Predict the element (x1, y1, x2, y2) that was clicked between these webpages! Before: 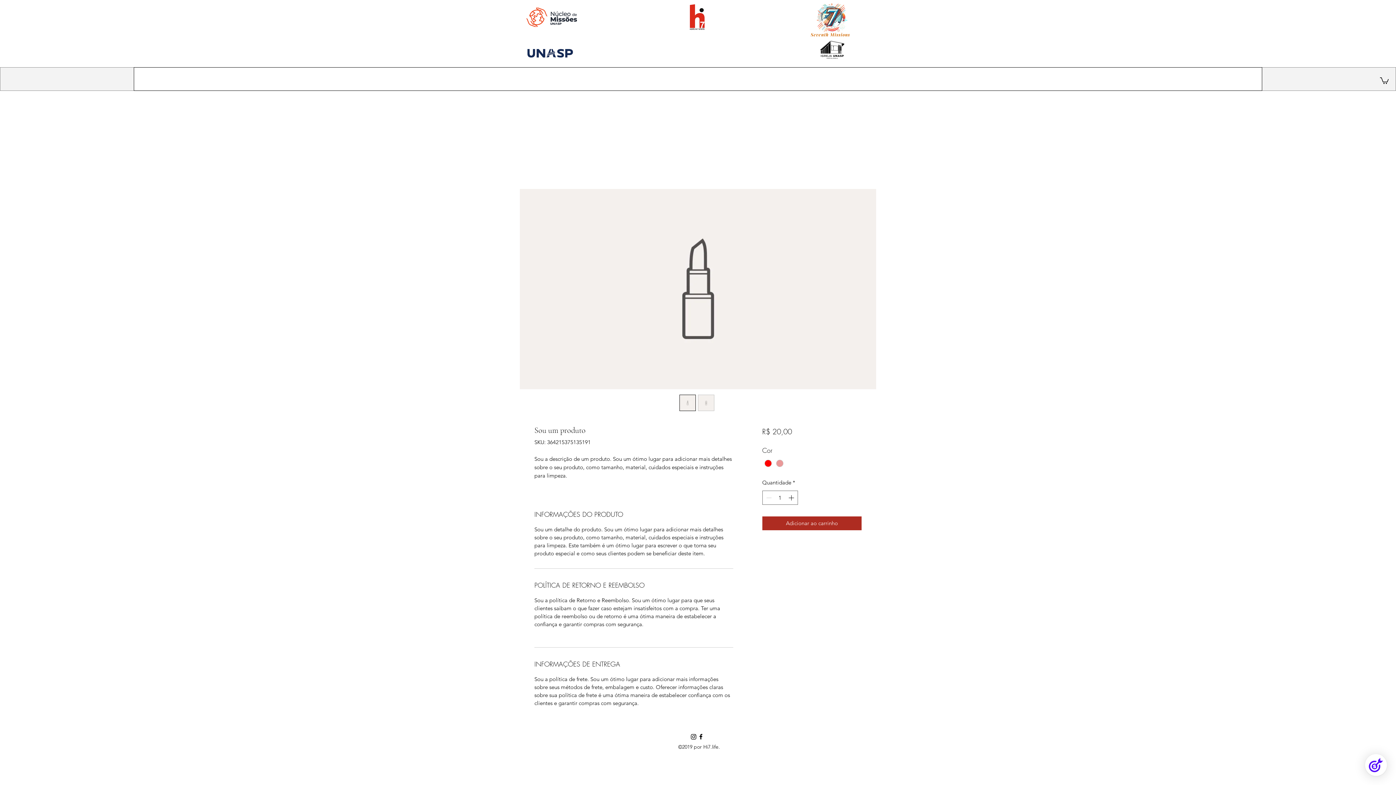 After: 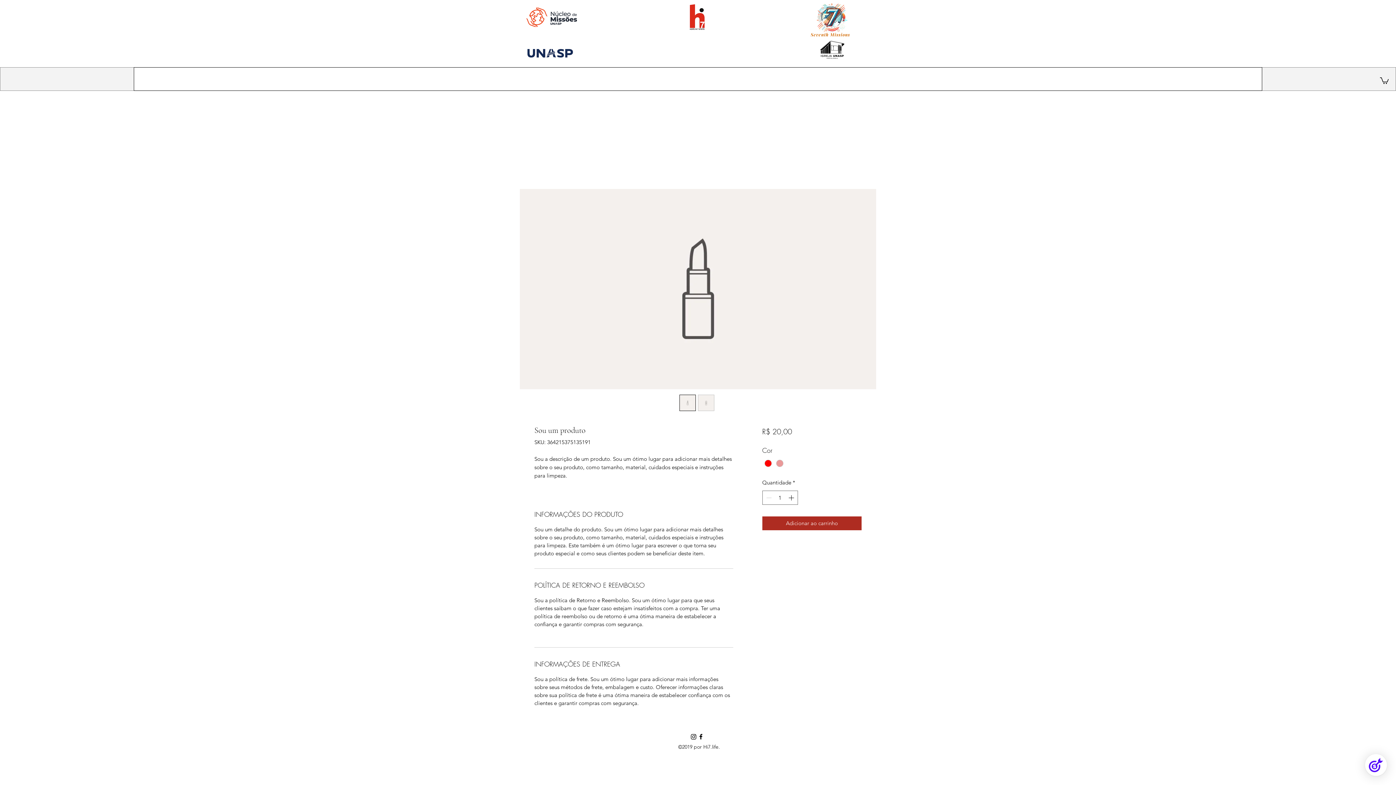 Action: bbox: (698, 394, 714, 411)